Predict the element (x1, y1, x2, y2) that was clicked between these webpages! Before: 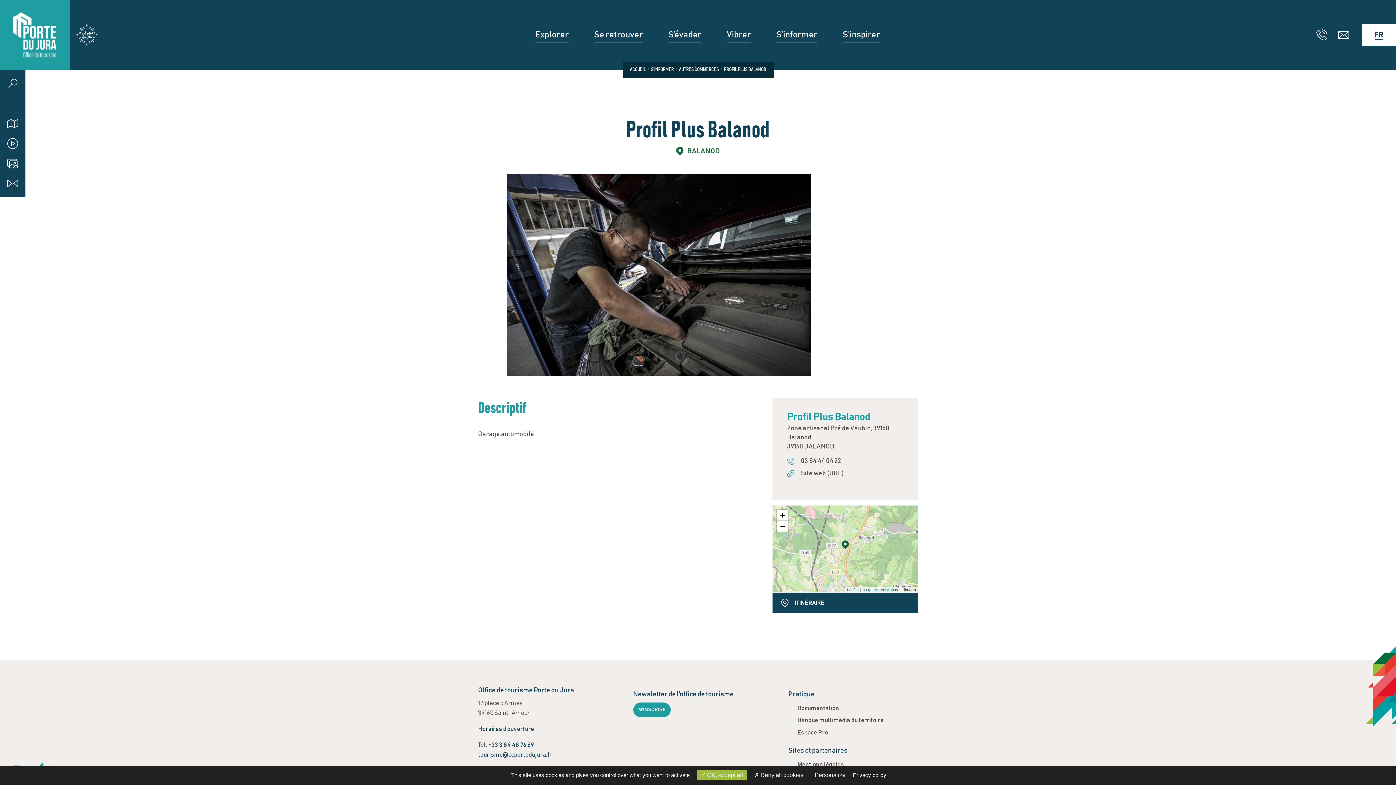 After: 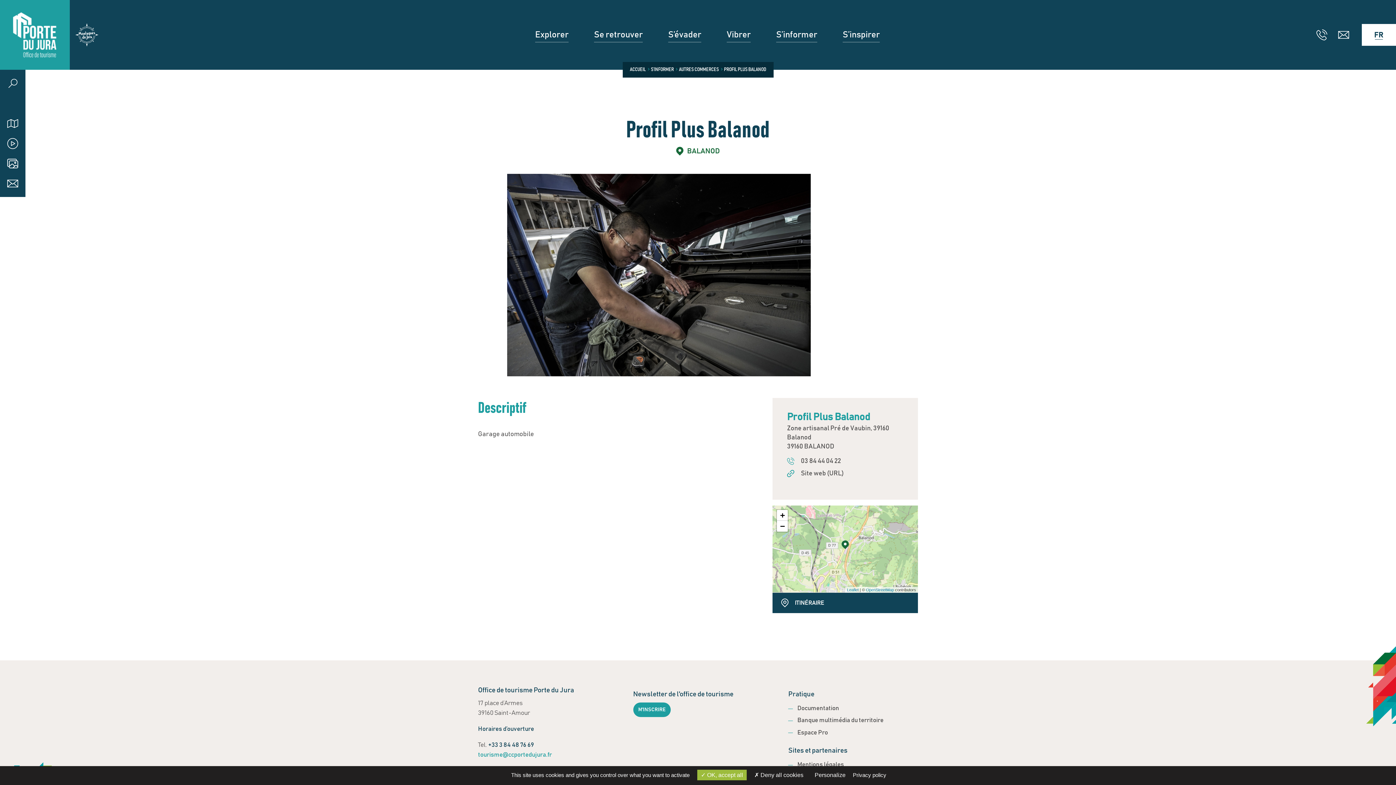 Action: bbox: (478, 752, 552, 758) label: tourisme@ccportedujura.fr